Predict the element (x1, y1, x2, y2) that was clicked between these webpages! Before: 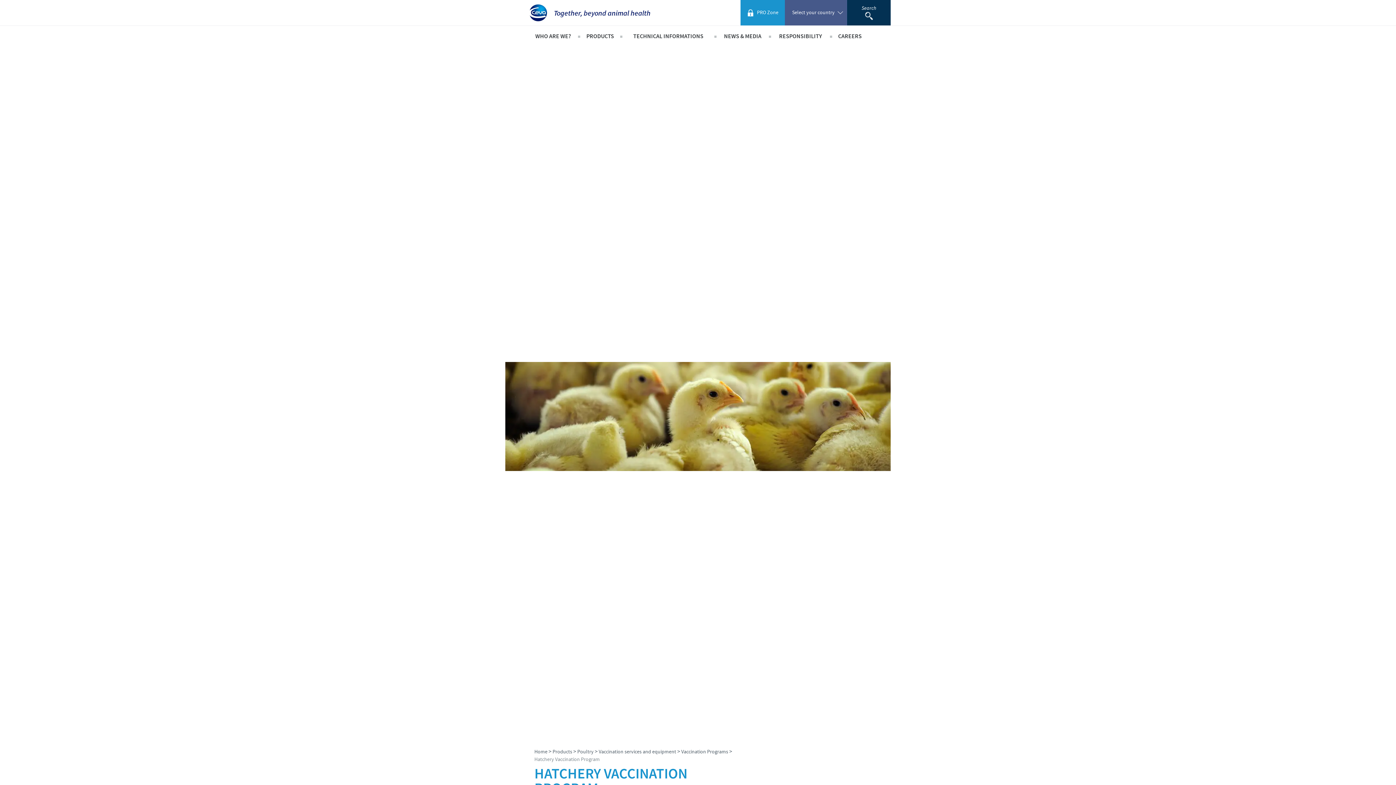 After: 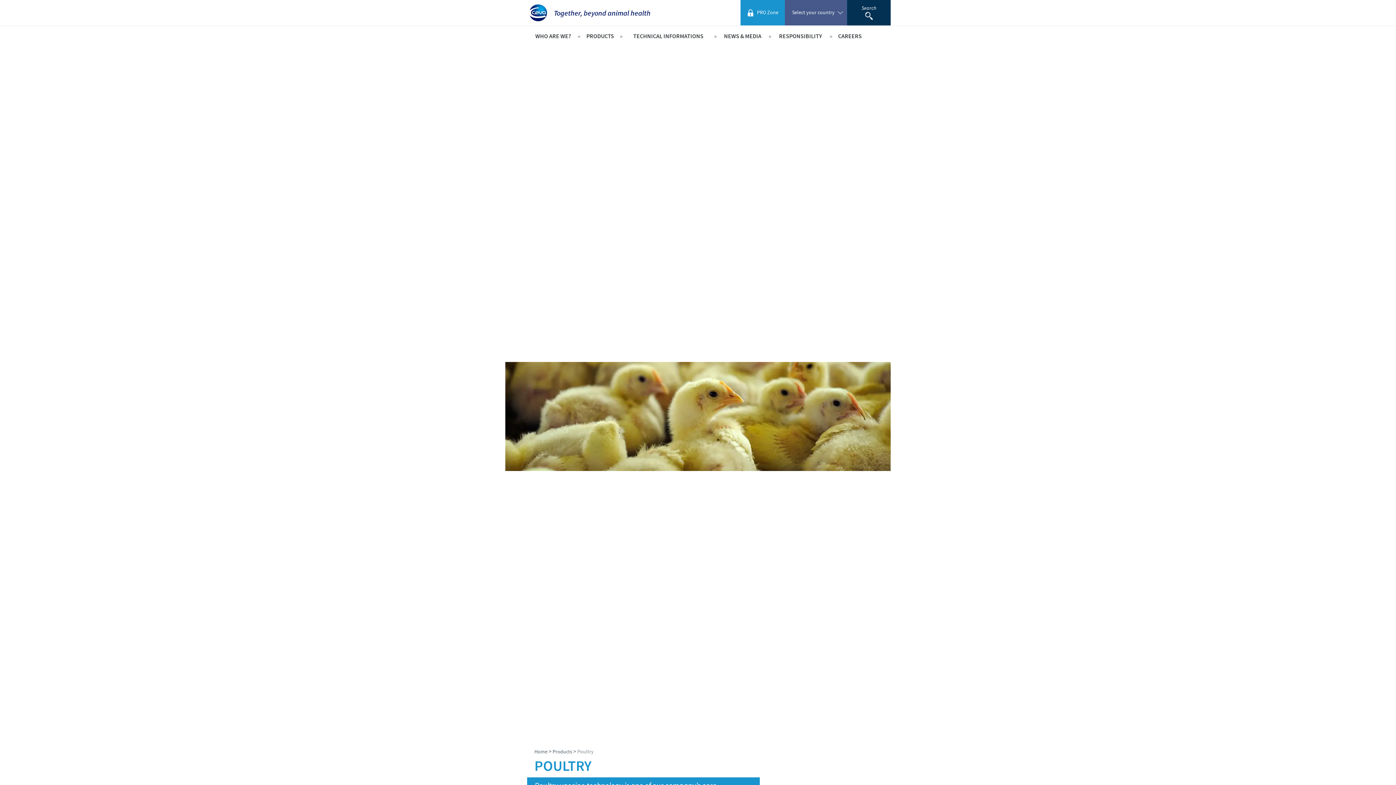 Action: bbox: (577, 749, 593, 755) label: Poultry